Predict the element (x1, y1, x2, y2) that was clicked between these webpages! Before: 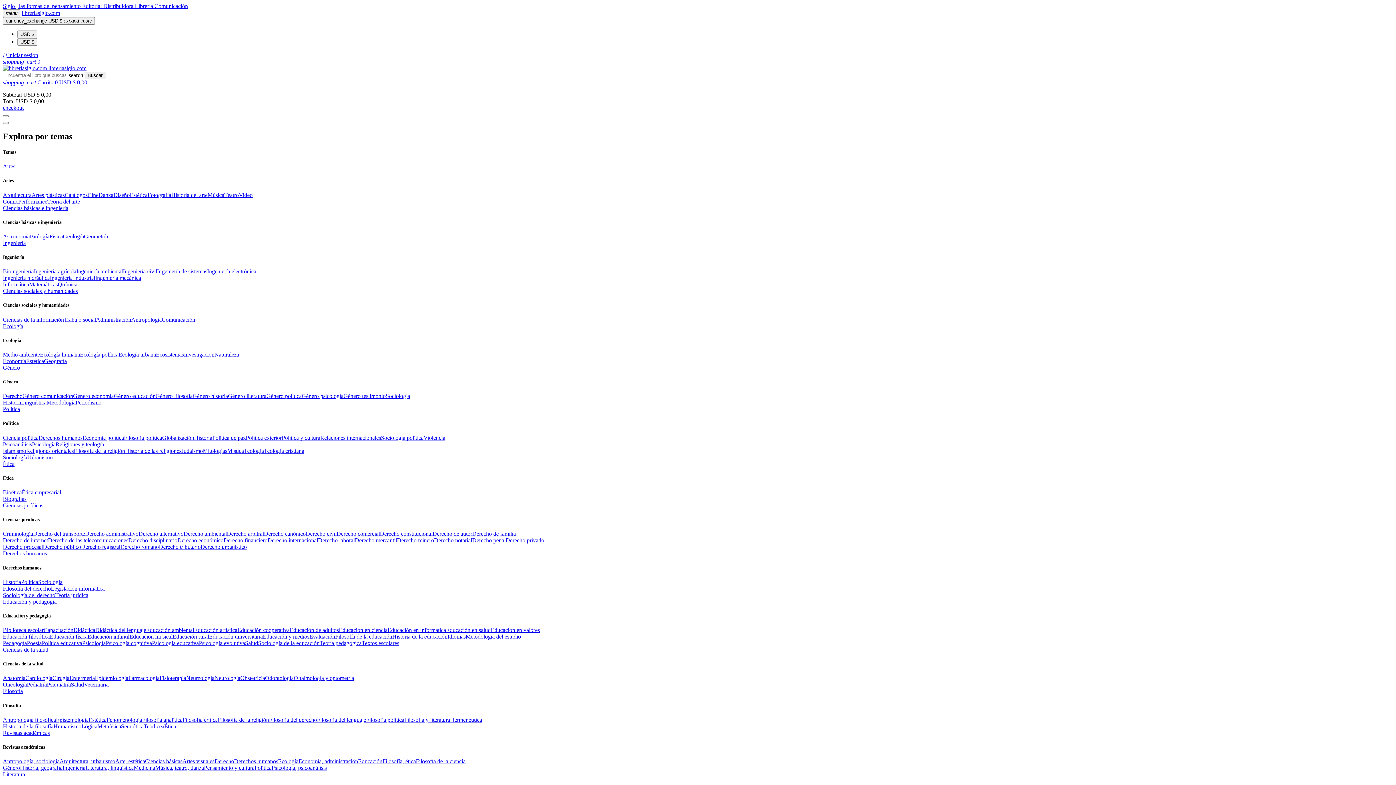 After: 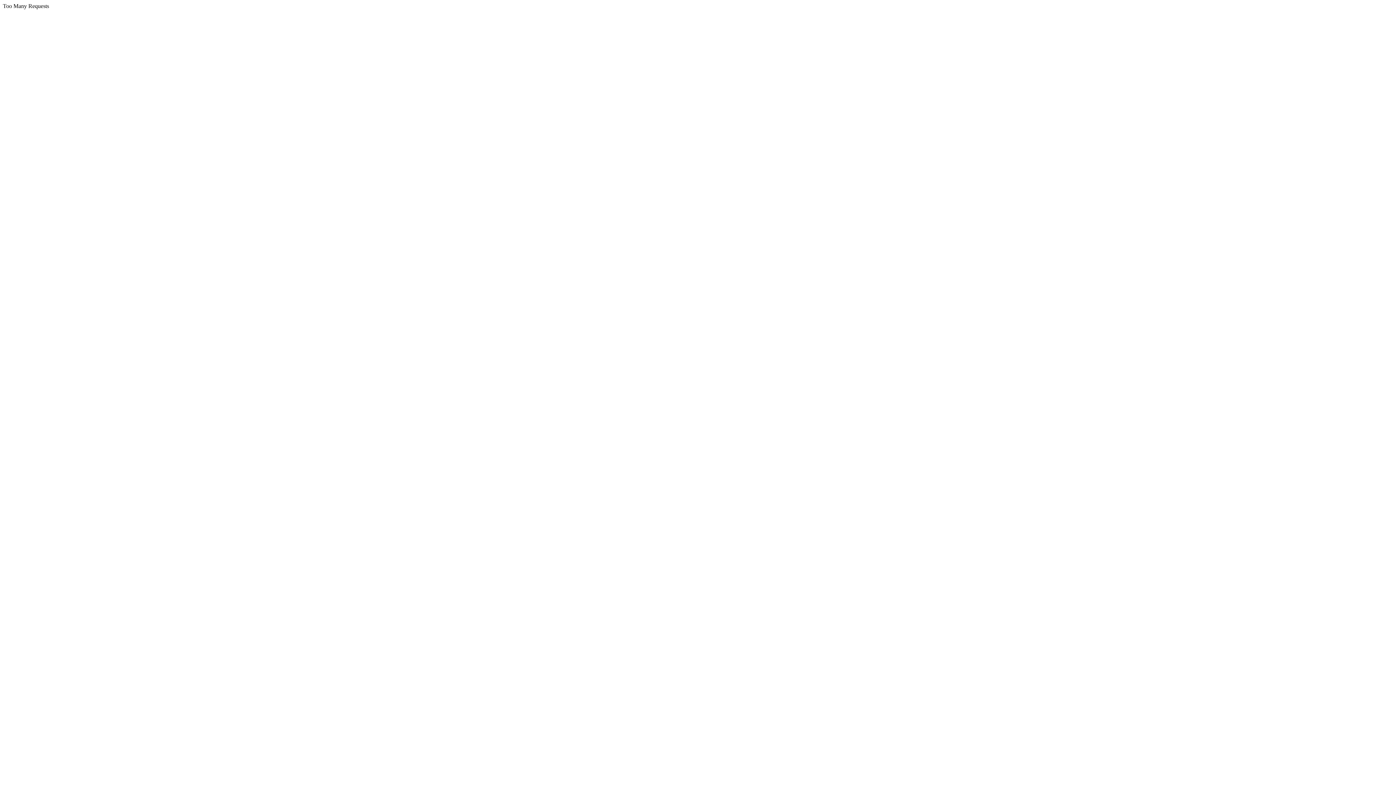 Action: bbox: (2, 598, 56, 604) label: Educación y pedagogía